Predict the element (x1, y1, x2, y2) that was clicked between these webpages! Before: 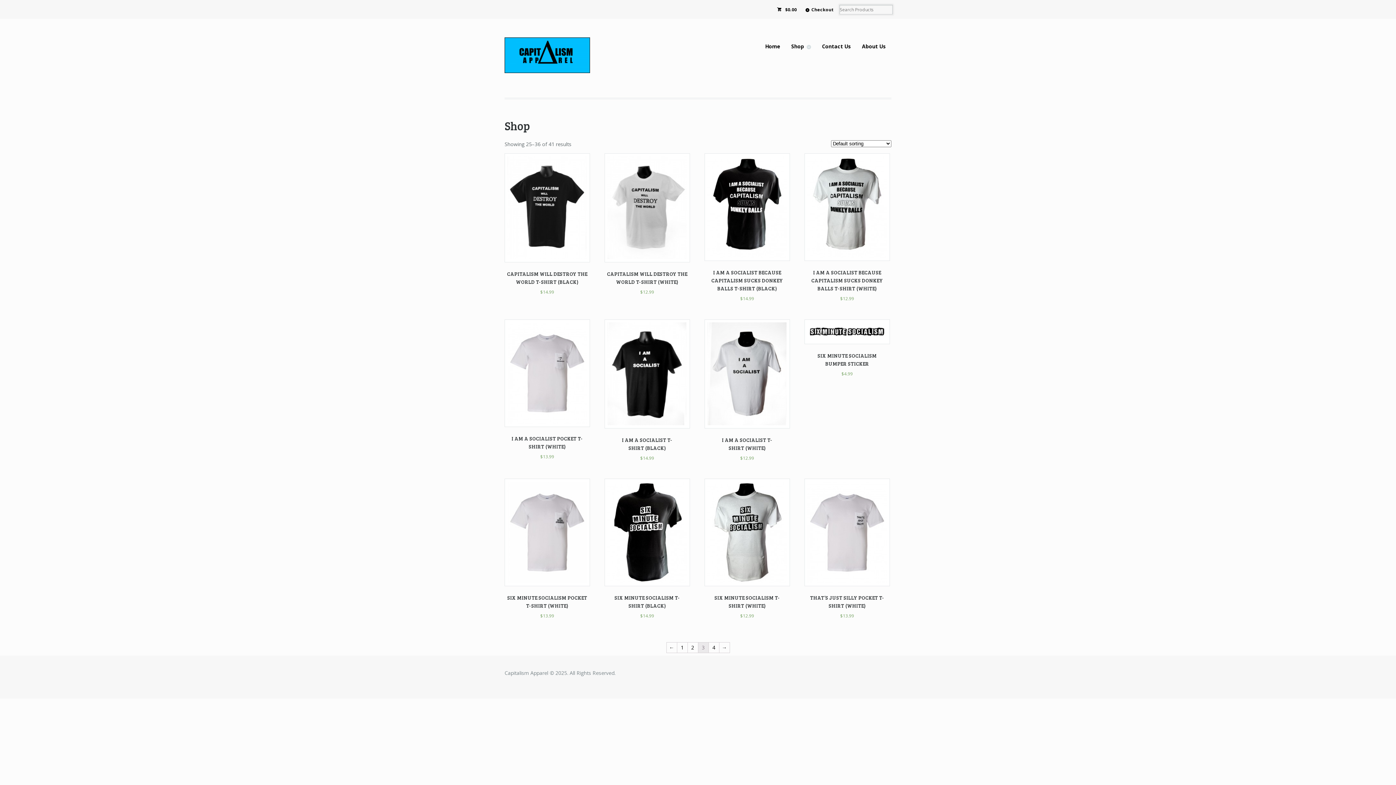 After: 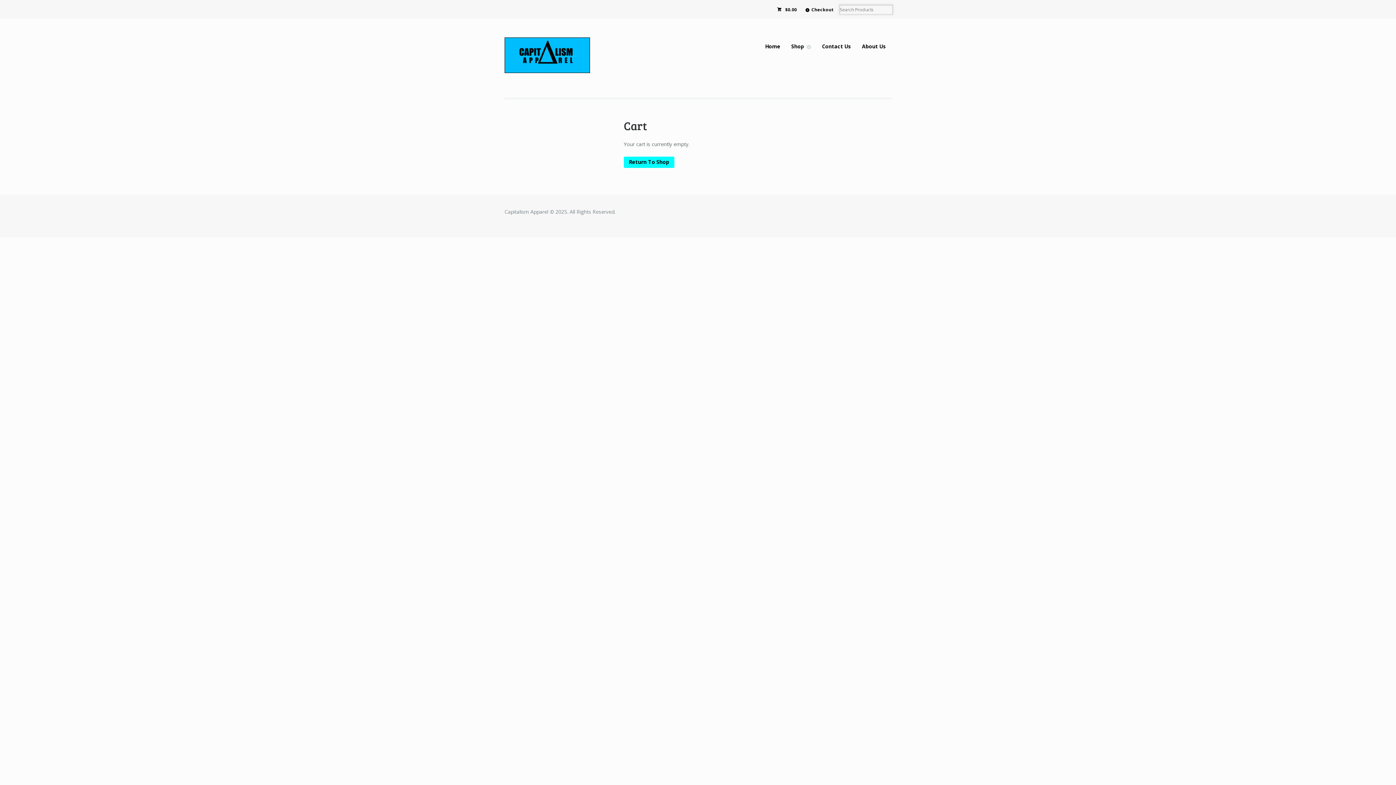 Action: bbox: (801, 0, 838, 19) label: Checkout